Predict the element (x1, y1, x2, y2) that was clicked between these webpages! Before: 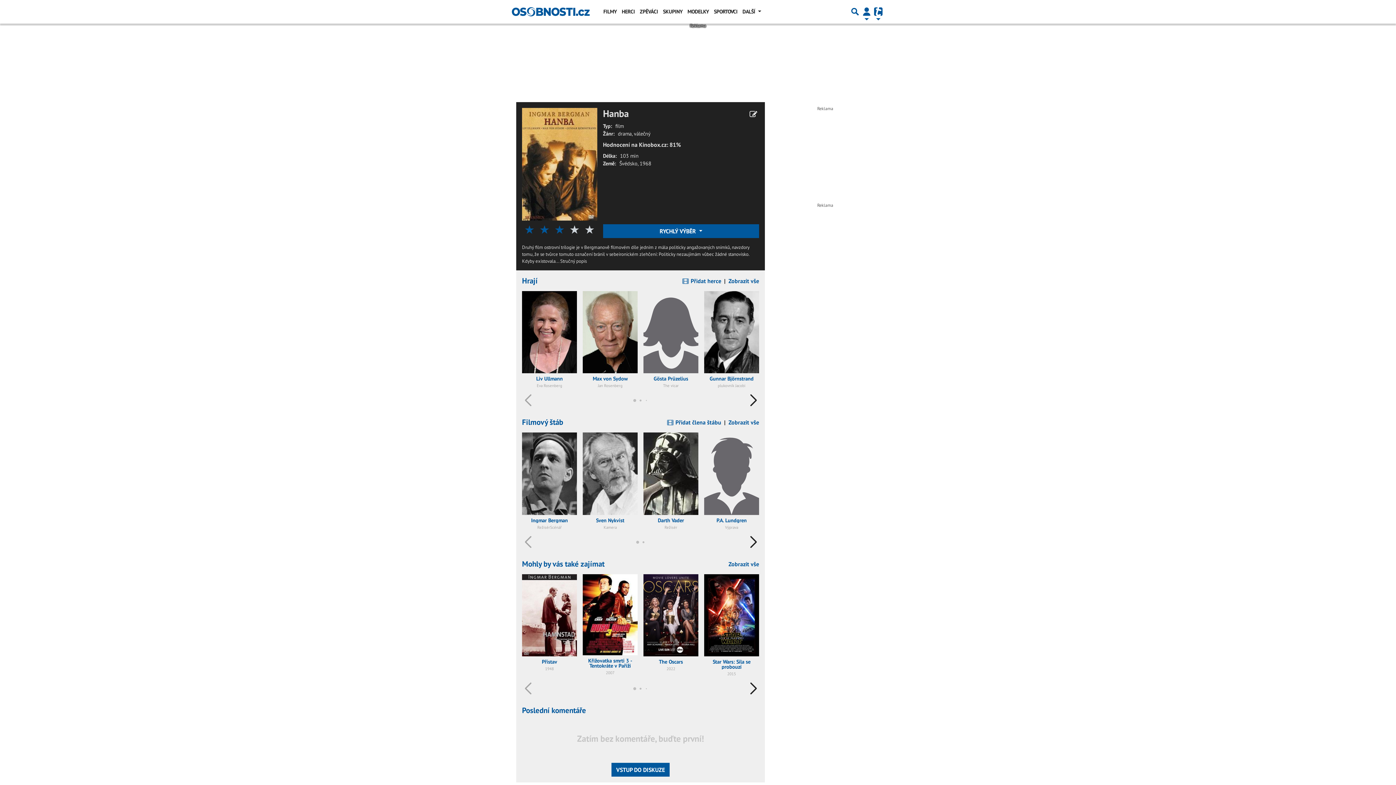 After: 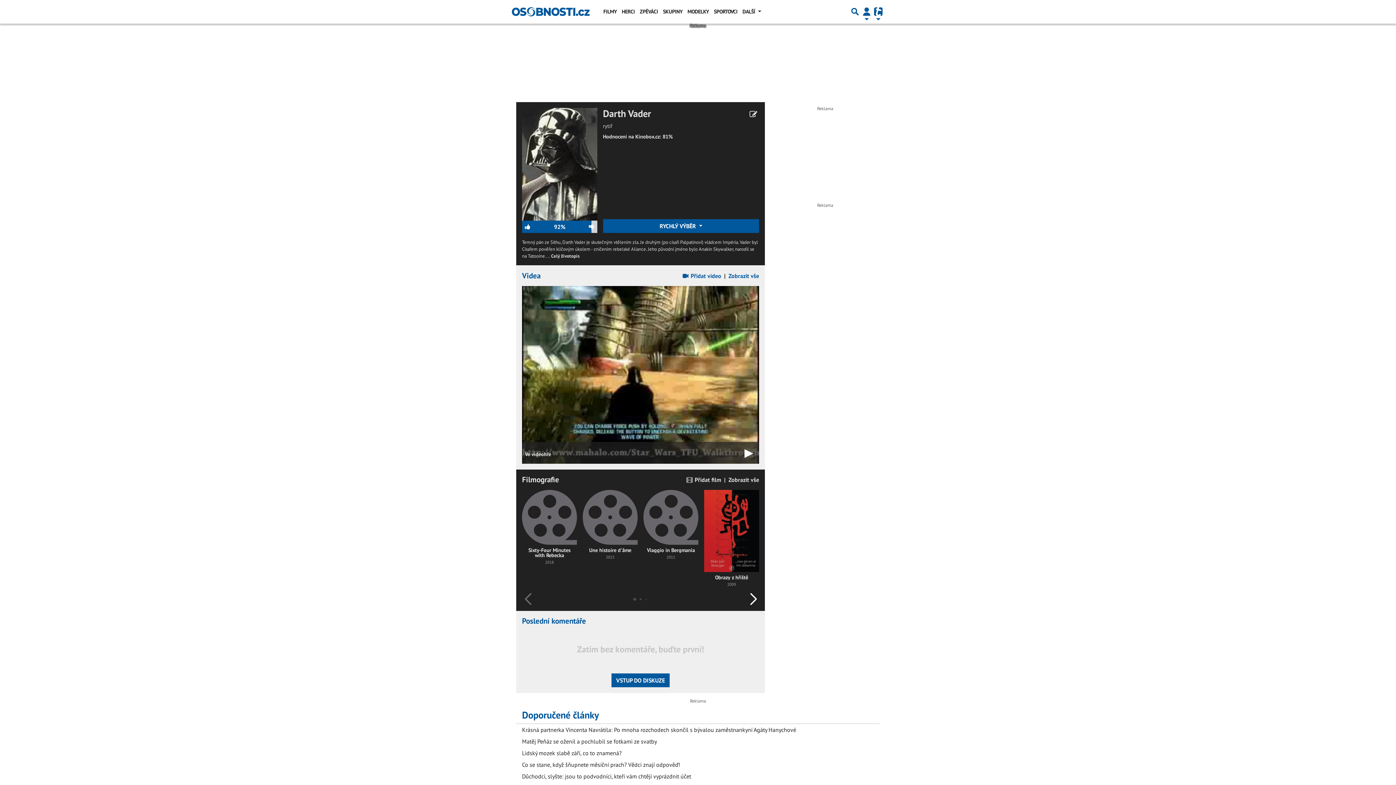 Action: label: Darth Vader
Režisér bbox: (643, 432, 698, 530)